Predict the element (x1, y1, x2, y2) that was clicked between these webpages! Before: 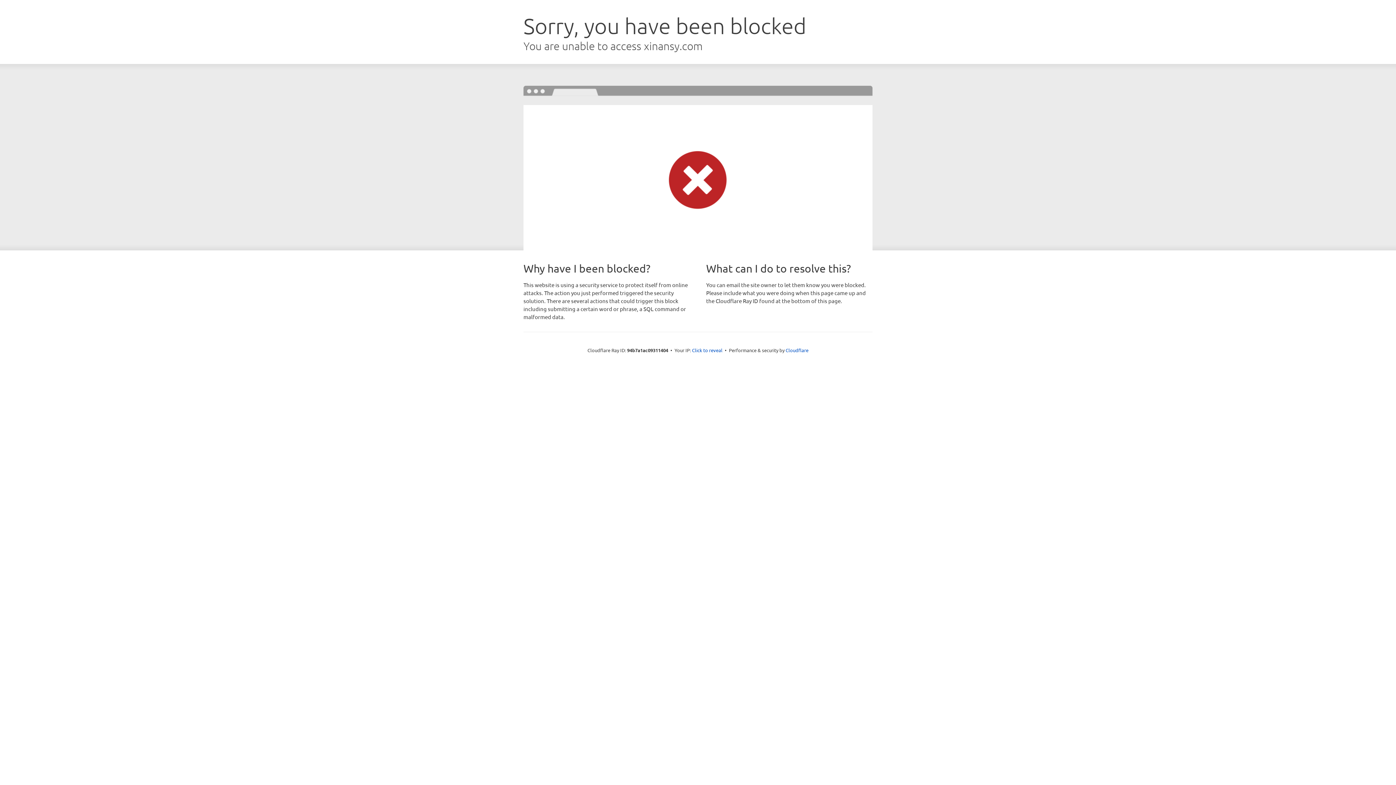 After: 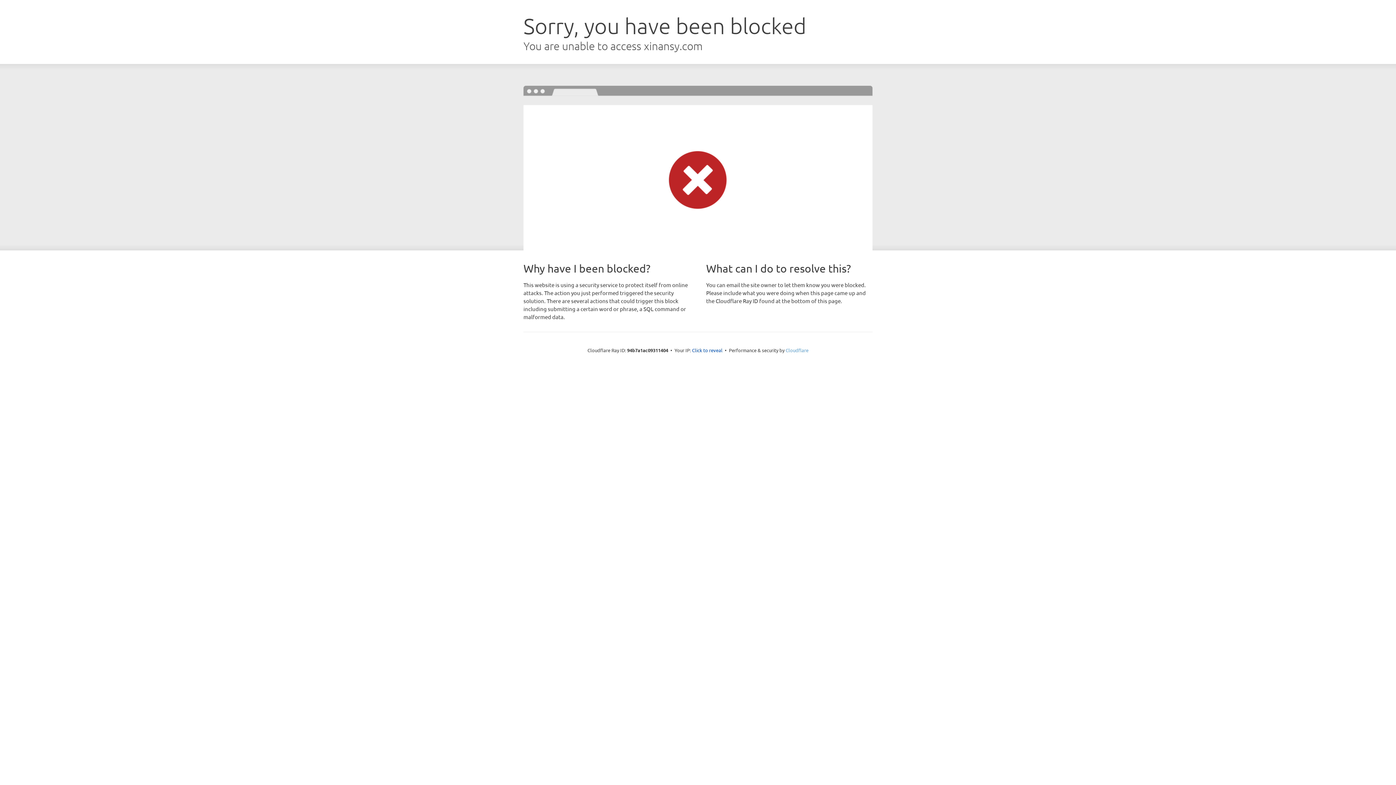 Action: bbox: (785, 347, 808, 353) label: Cloudflare